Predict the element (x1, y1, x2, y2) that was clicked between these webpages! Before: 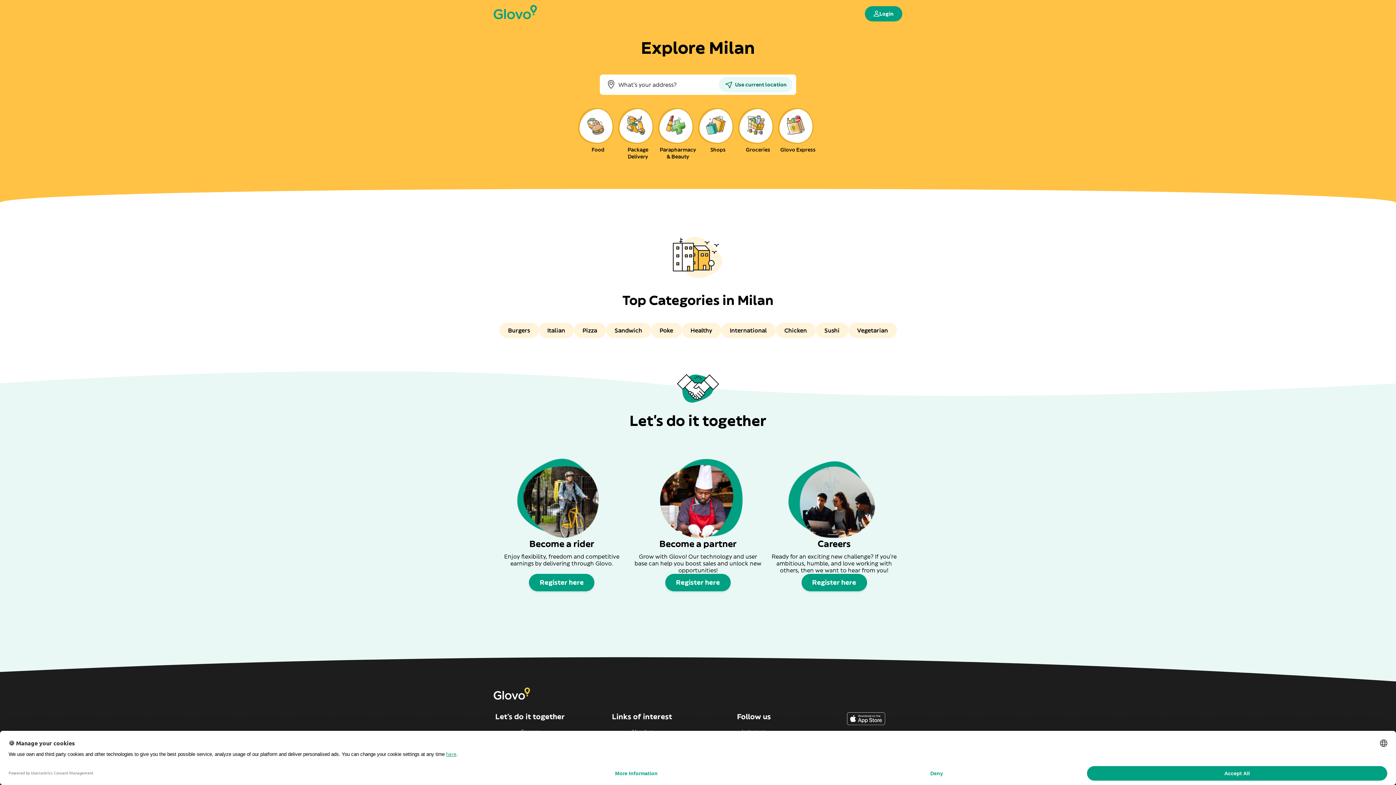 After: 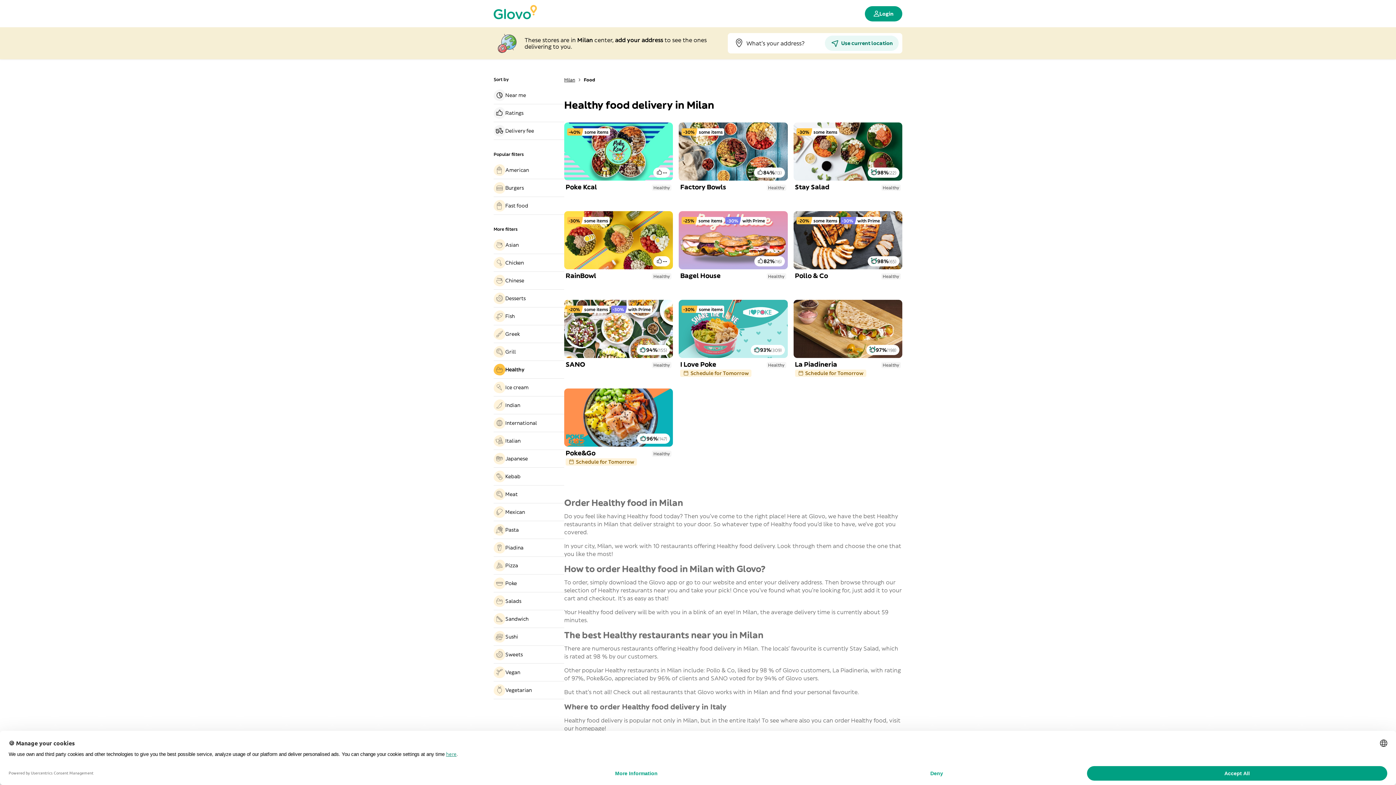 Action: label: Healthy bbox: (682, 322, 721, 338)